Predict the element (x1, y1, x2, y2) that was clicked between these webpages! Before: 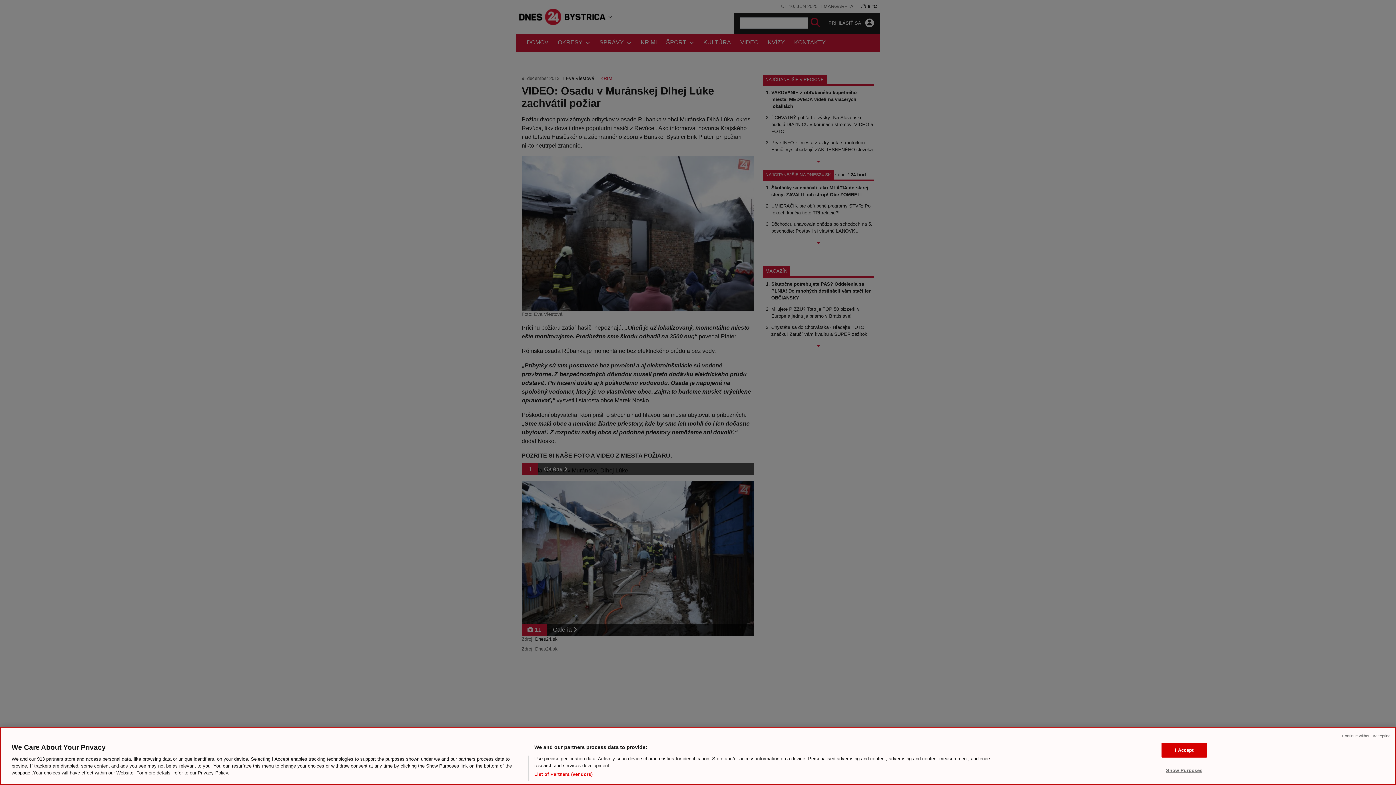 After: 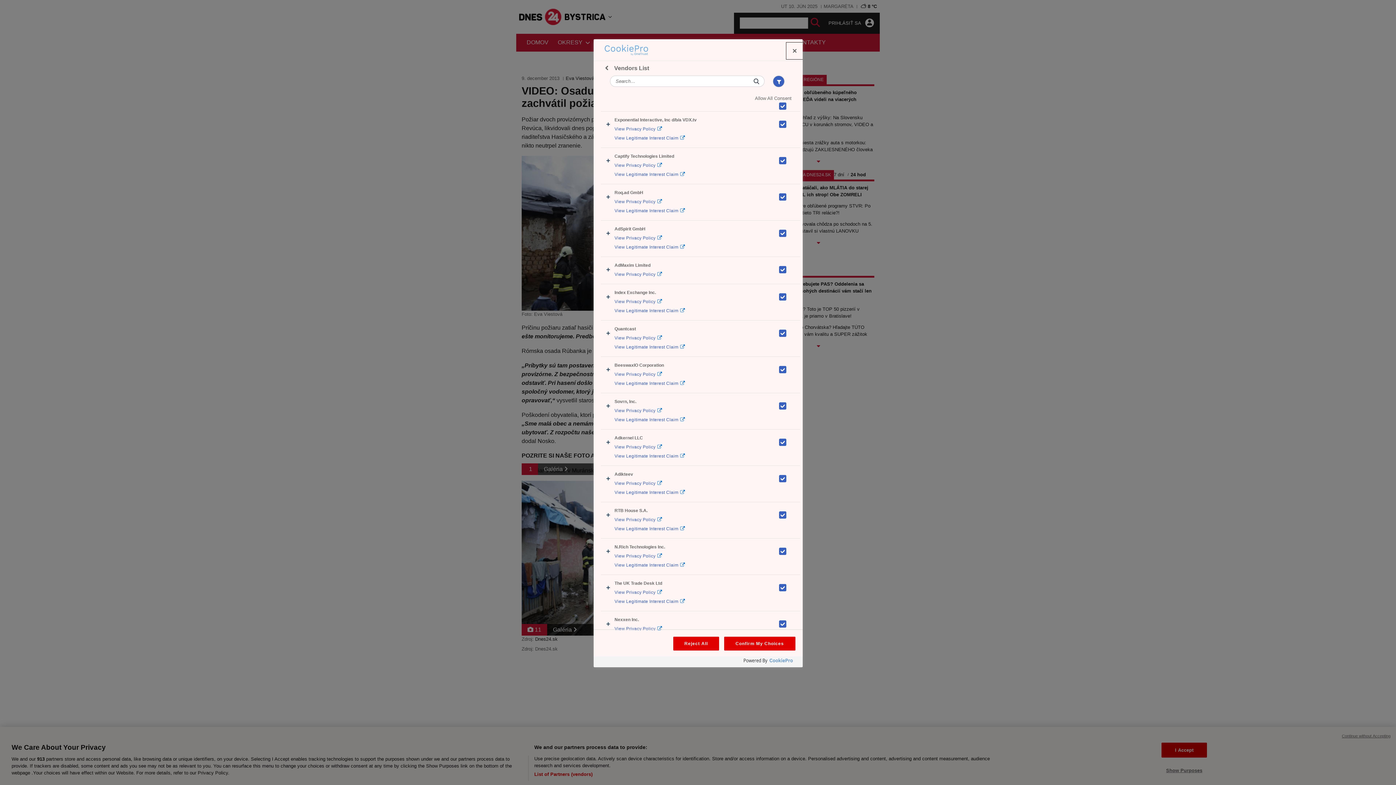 Action: bbox: (534, 771, 592, 778) label: List of Partners (vendors)